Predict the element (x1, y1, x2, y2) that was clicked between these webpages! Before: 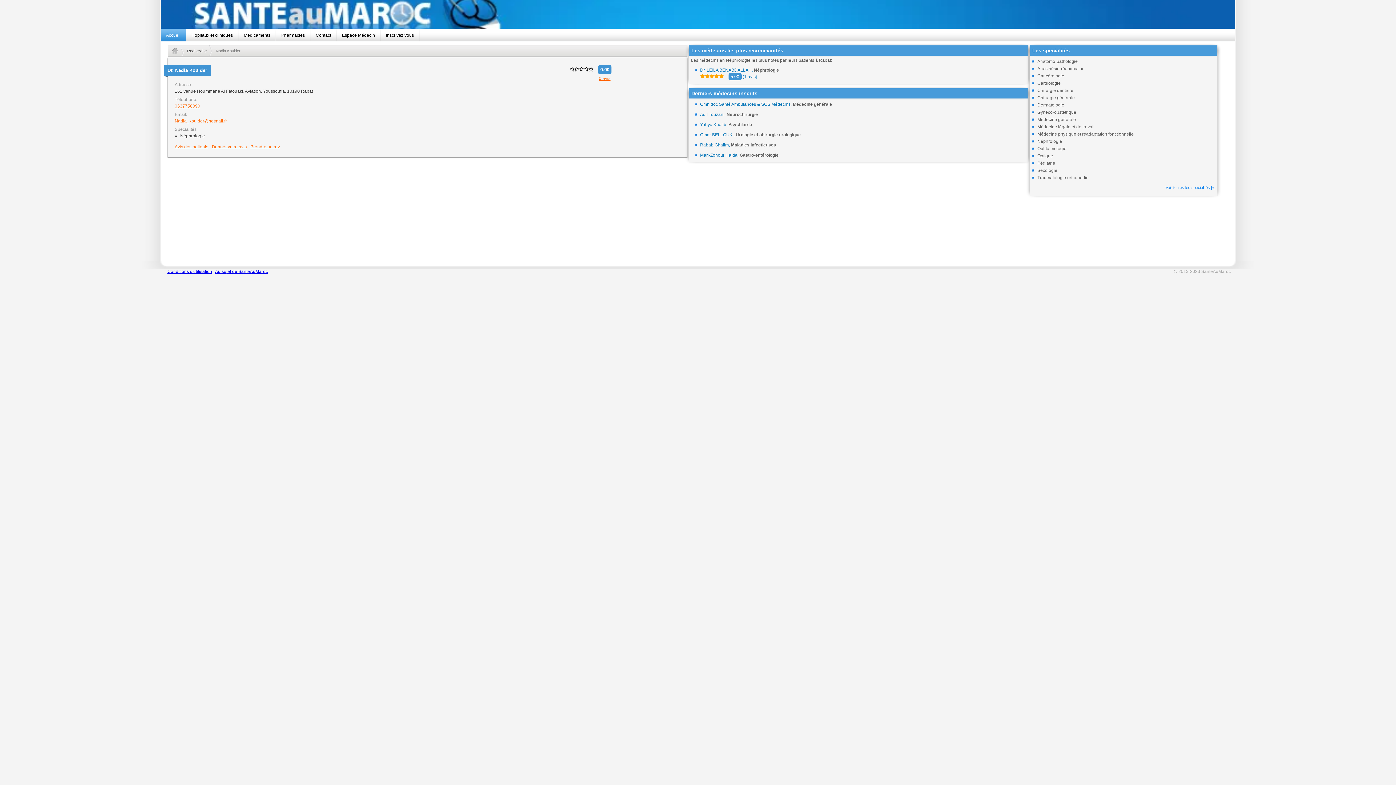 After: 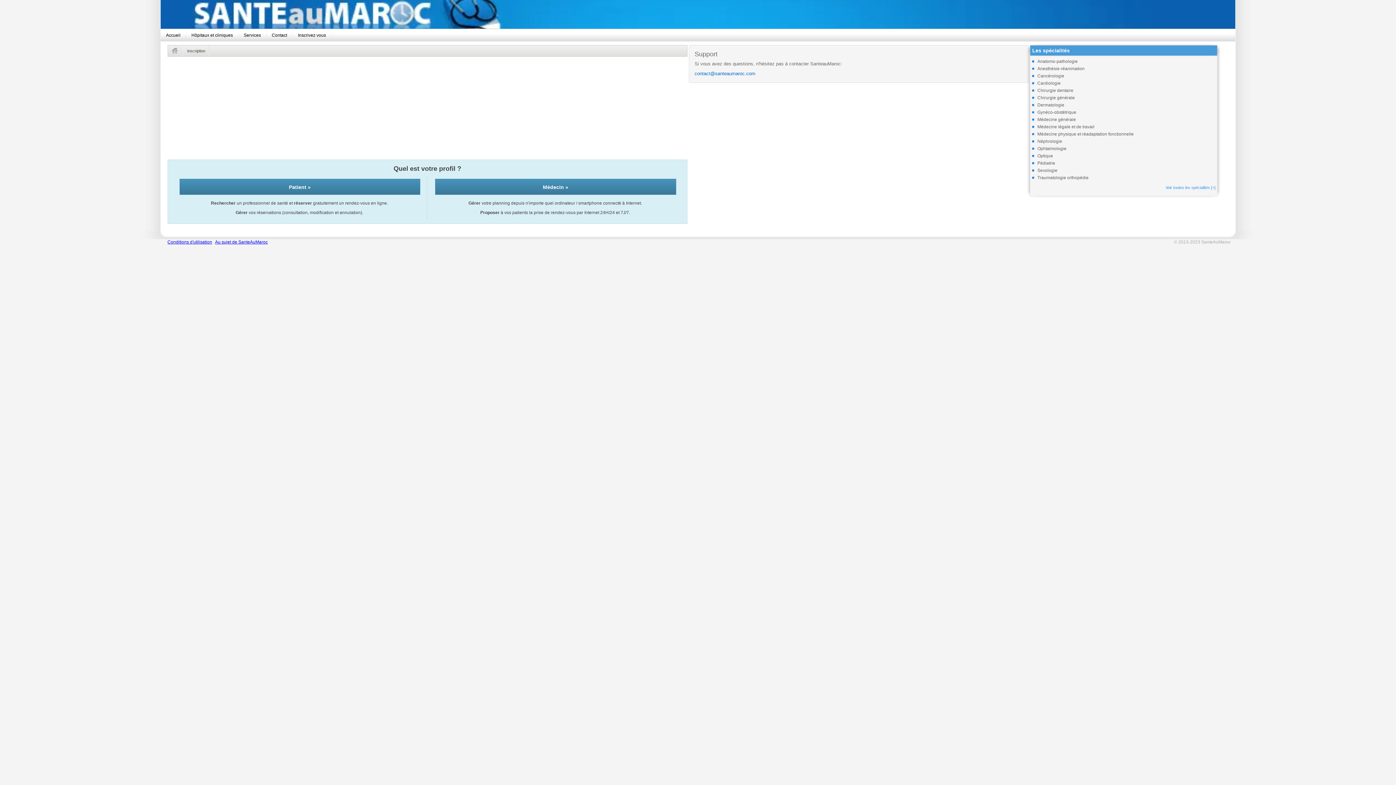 Action: bbox: (380, 29, 419, 41) label: Inscrivez vous